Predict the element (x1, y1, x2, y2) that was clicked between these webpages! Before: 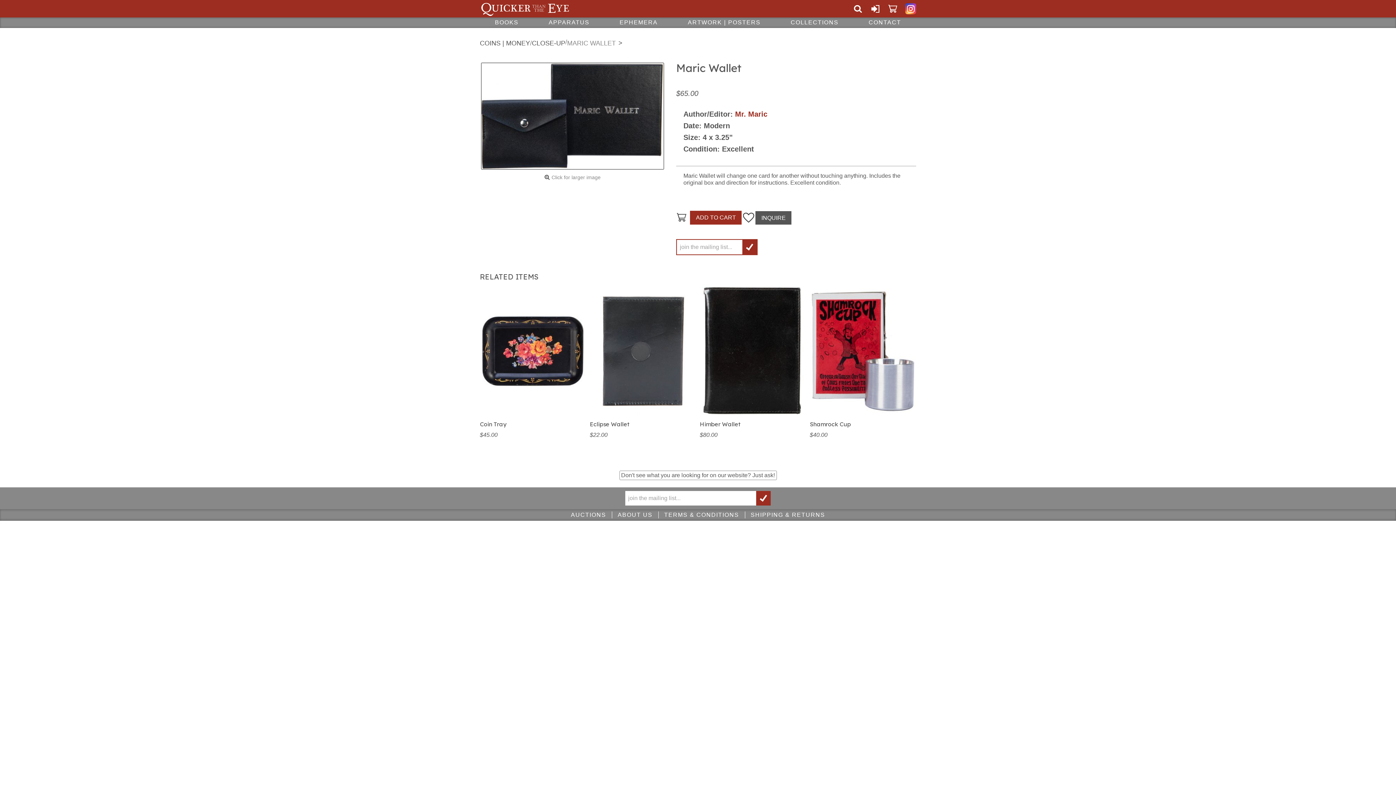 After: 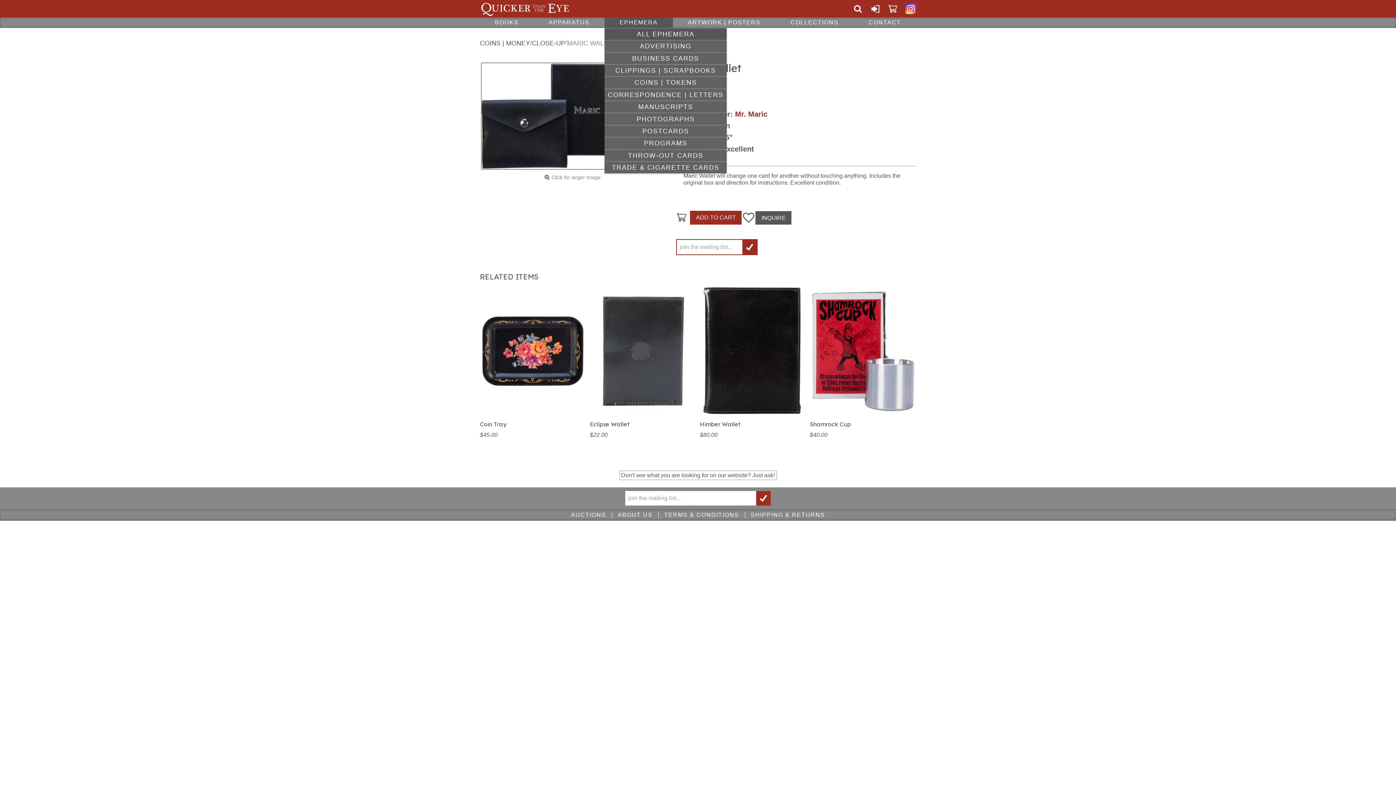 Action: bbox: (604, 17, 672, 27) label: EPHEMERA